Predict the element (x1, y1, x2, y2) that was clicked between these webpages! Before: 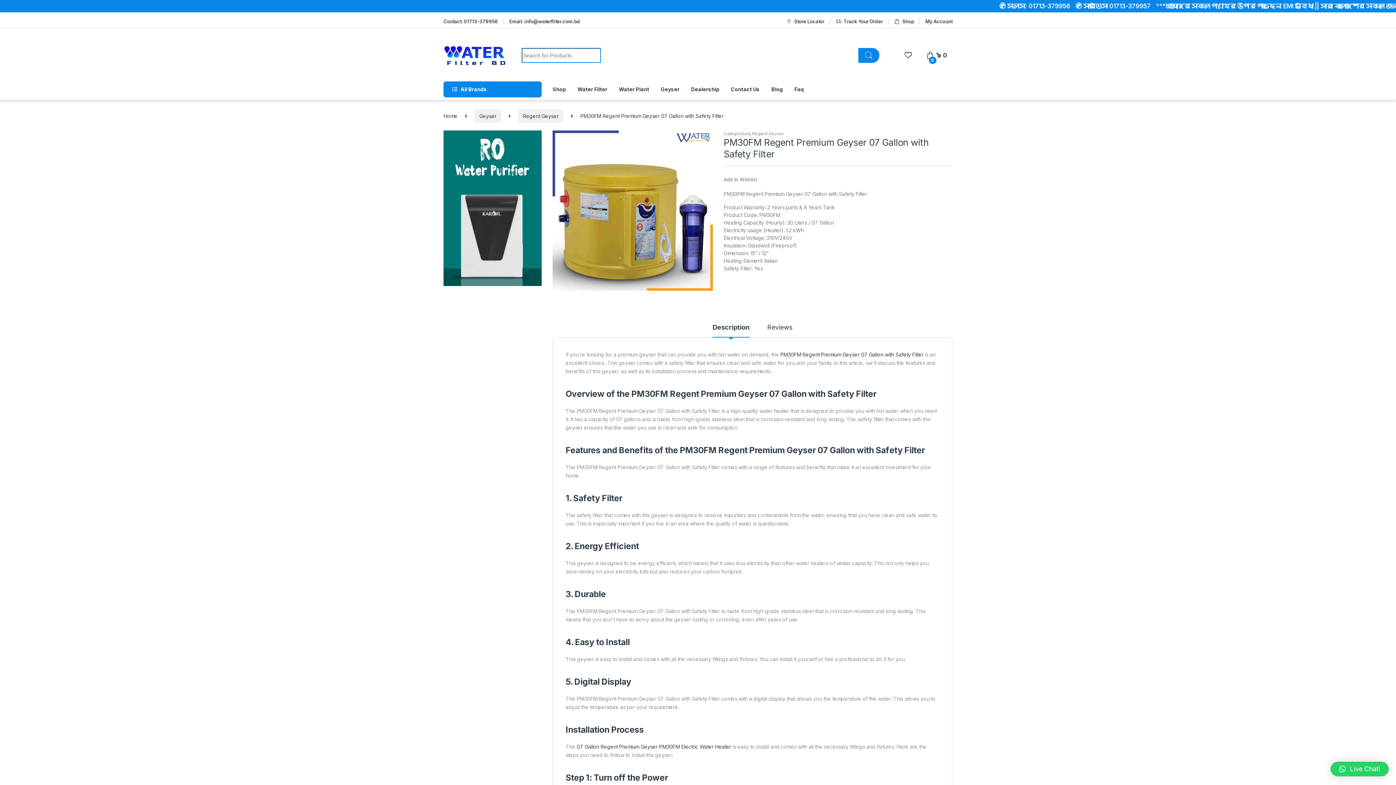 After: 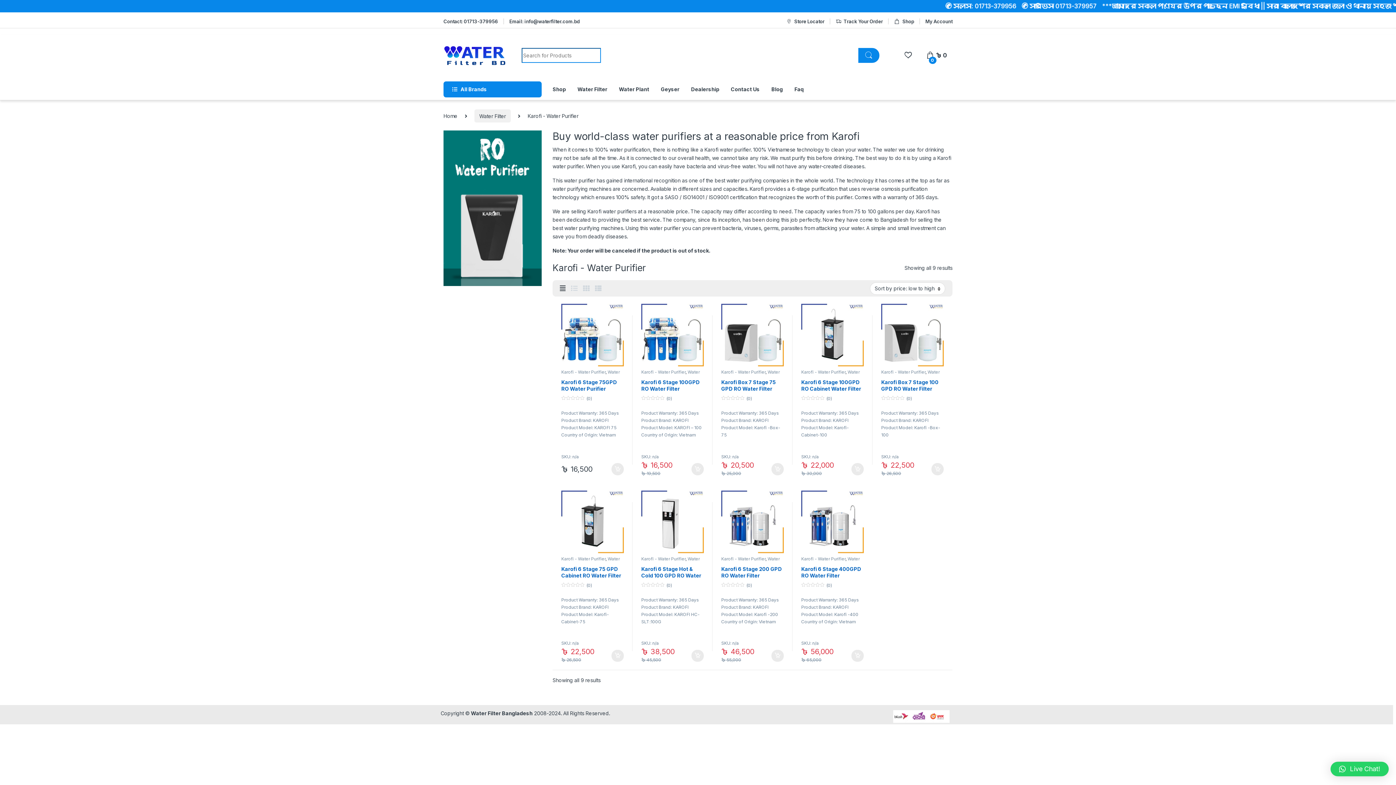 Action: bbox: (443, 204, 541, 211)